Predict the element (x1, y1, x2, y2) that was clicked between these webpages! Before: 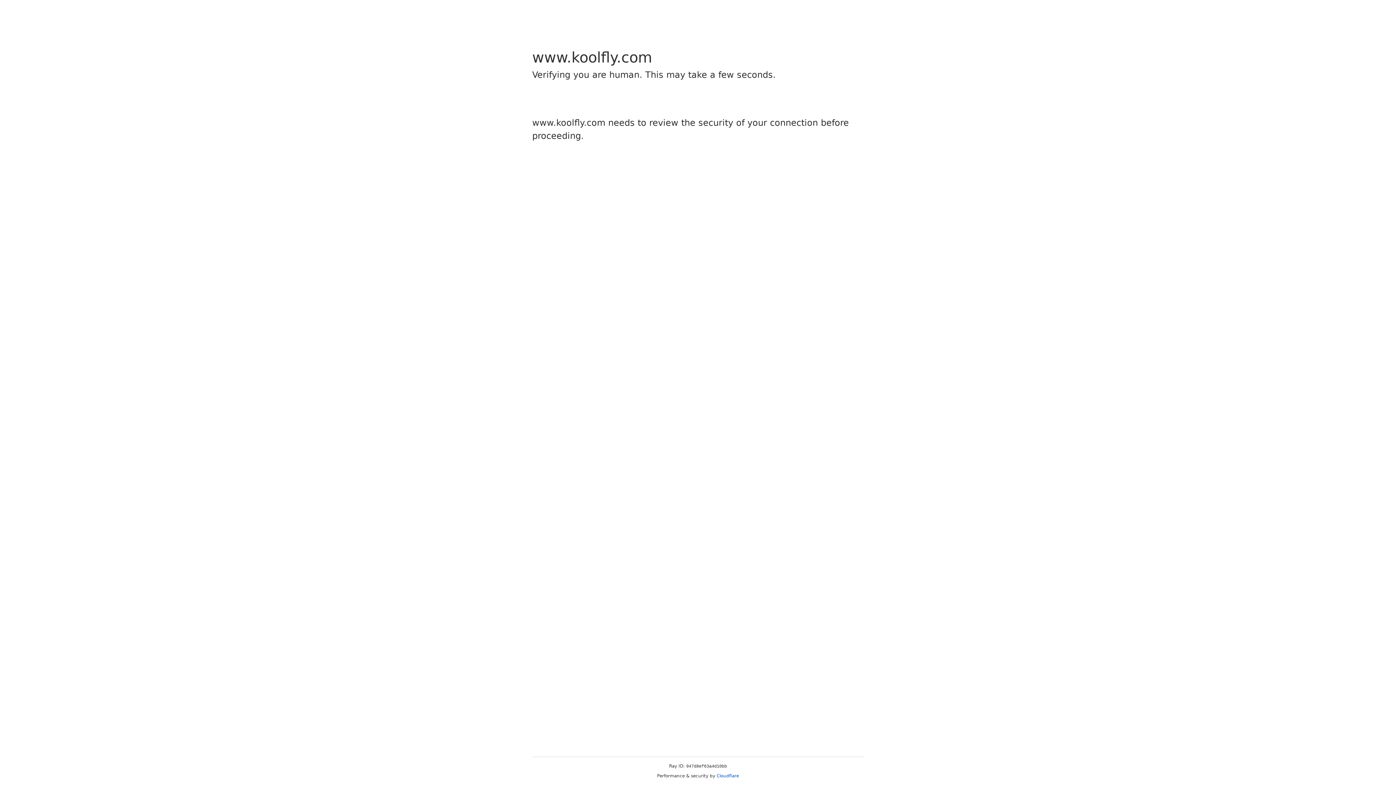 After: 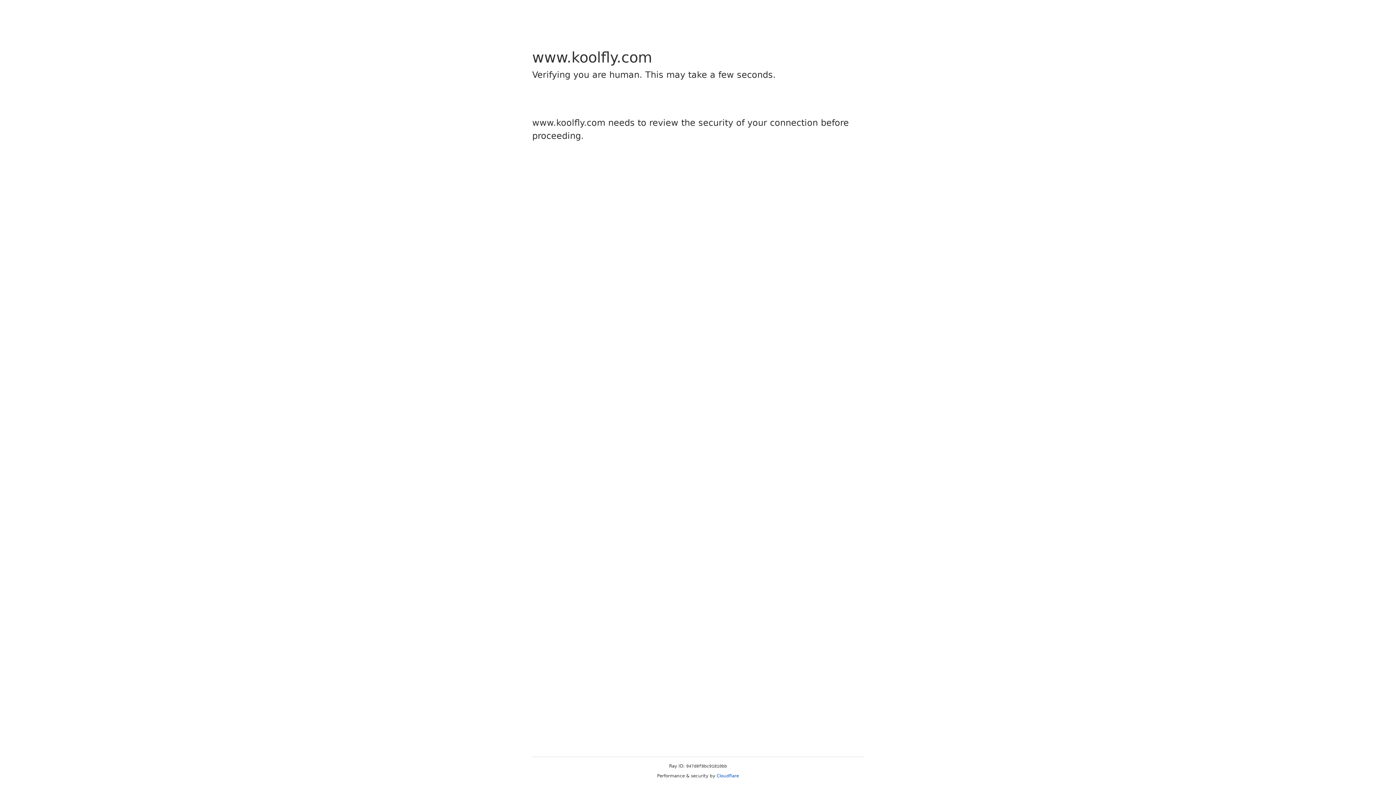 Action: label: Cloudflare bbox: (716, 773, 739, 778)